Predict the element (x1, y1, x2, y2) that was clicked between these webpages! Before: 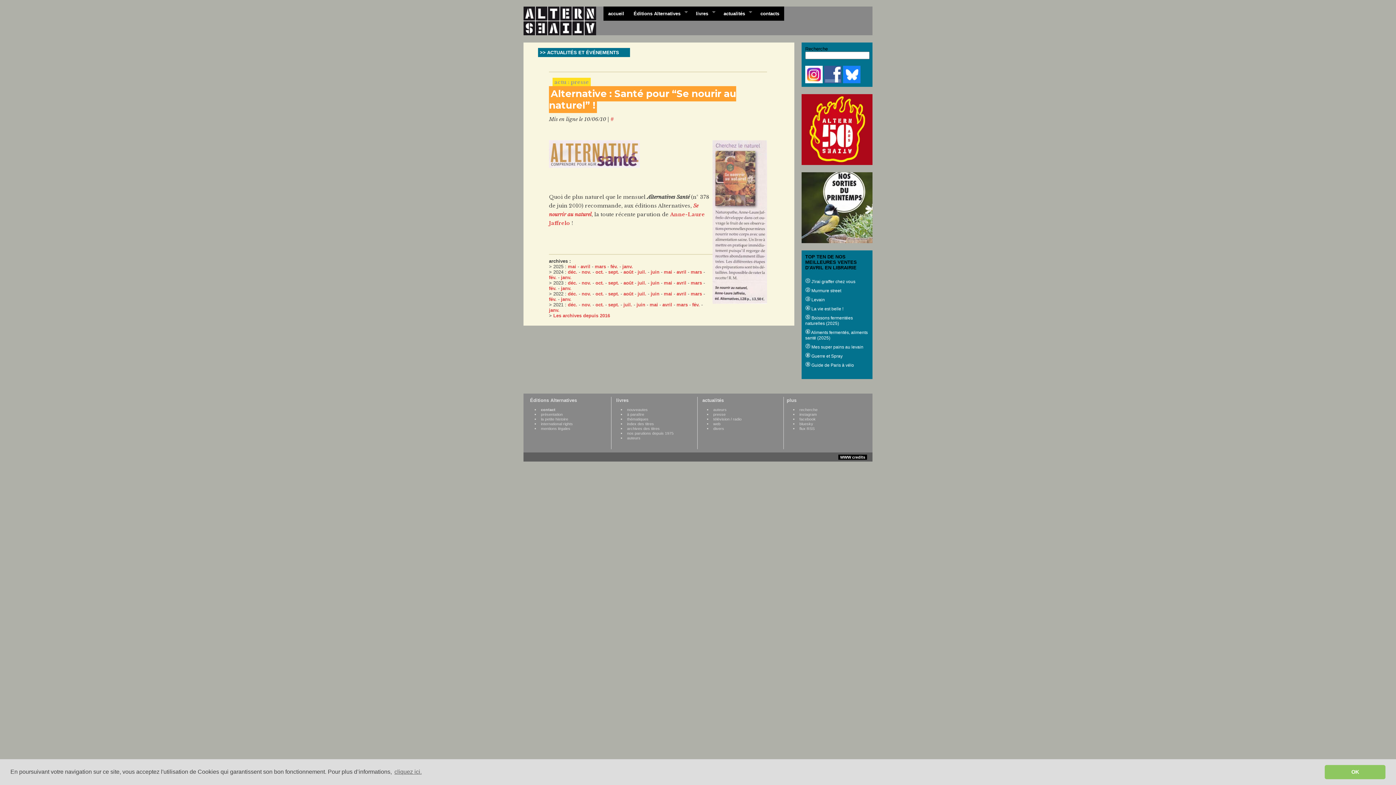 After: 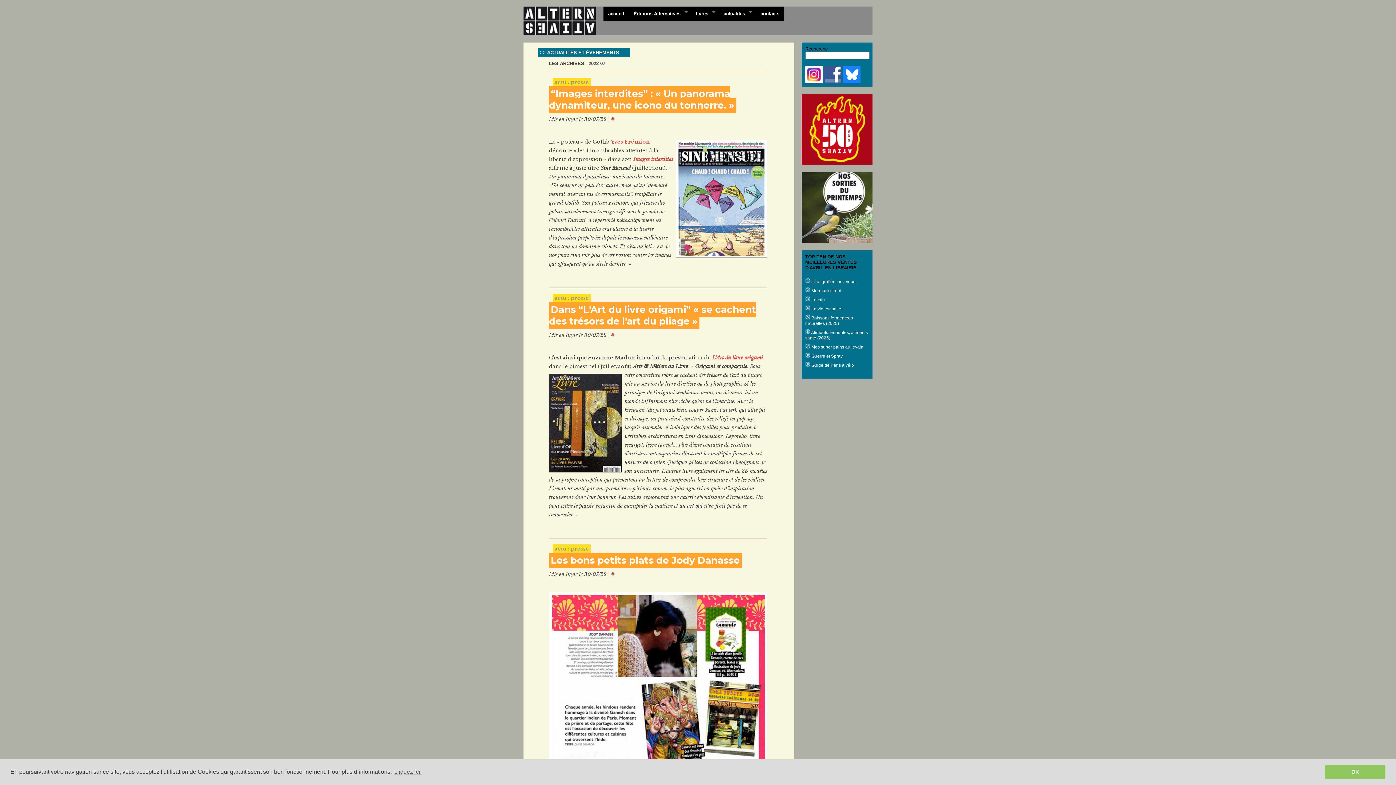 Action: label: juil. bbox: (637, 291, 646, 296)